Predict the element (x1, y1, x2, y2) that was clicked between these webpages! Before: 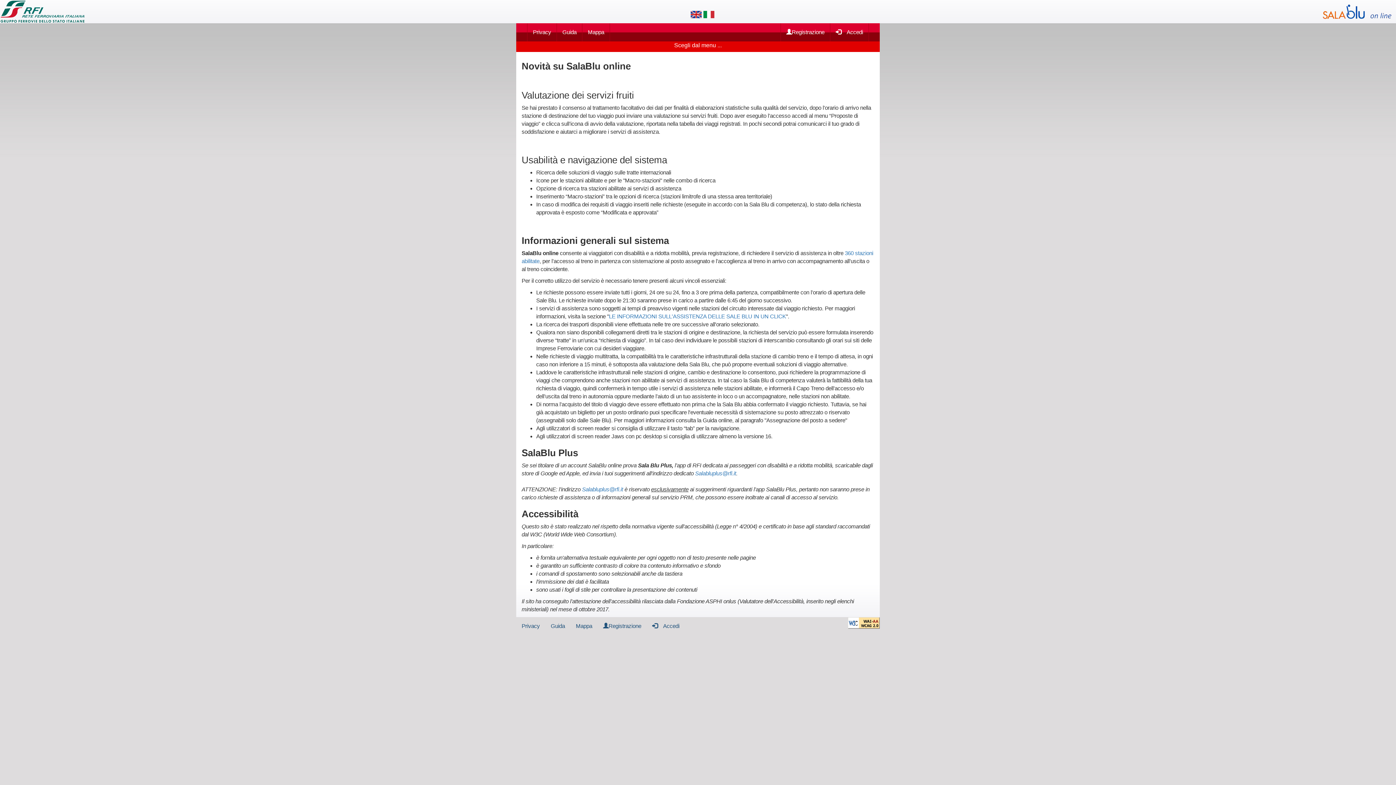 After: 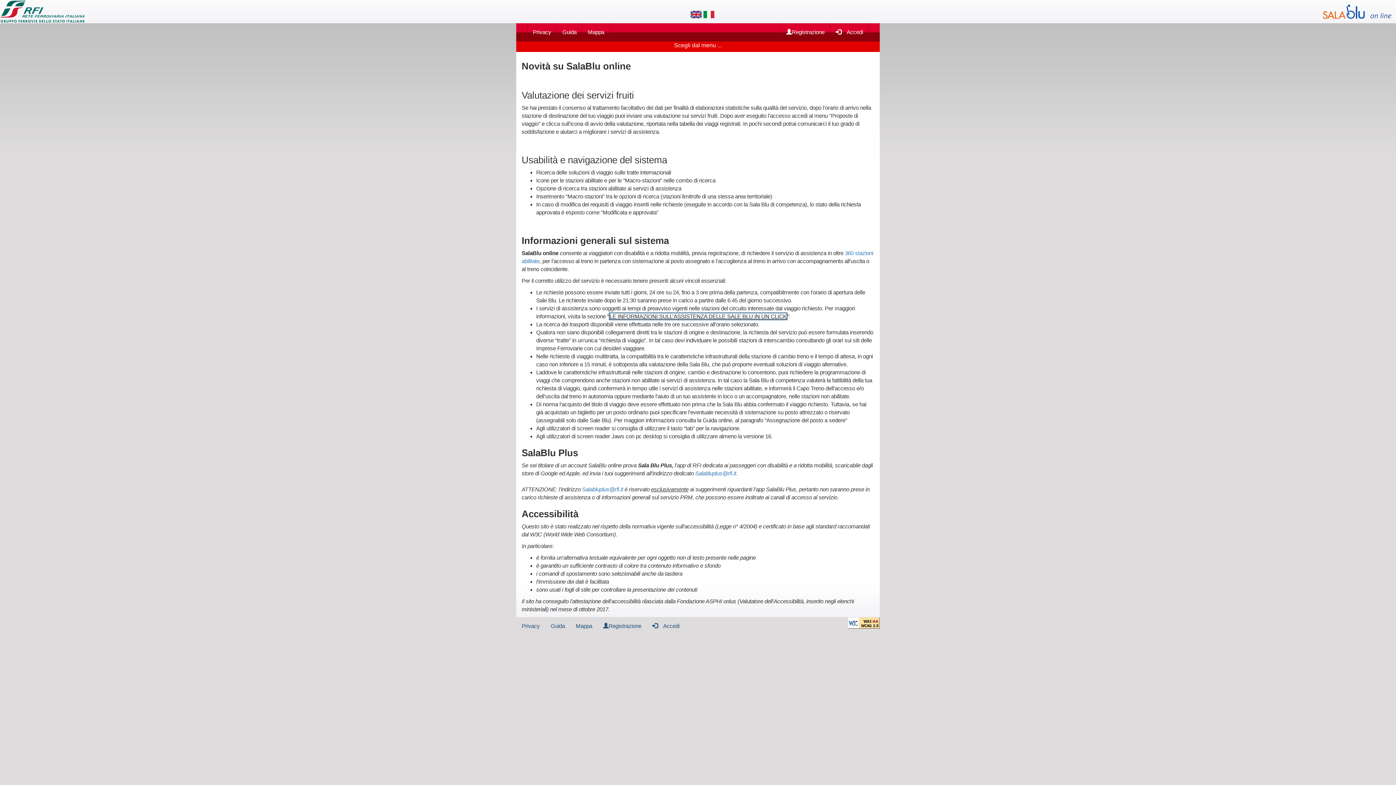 Action: bbox: (609, 313, 786, 319) label: Collegamento esterno alle informazioni sull'assistenza delle Sale Blu in un click